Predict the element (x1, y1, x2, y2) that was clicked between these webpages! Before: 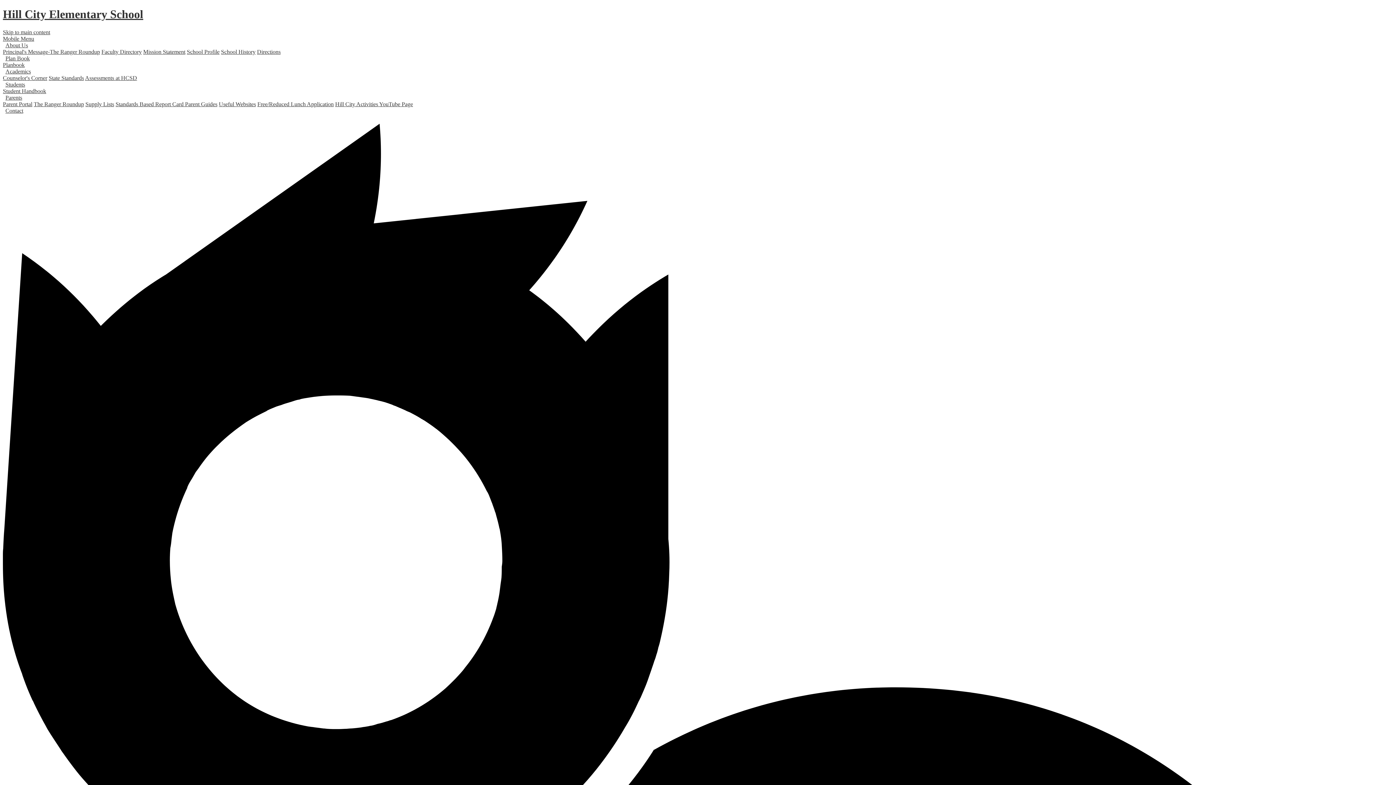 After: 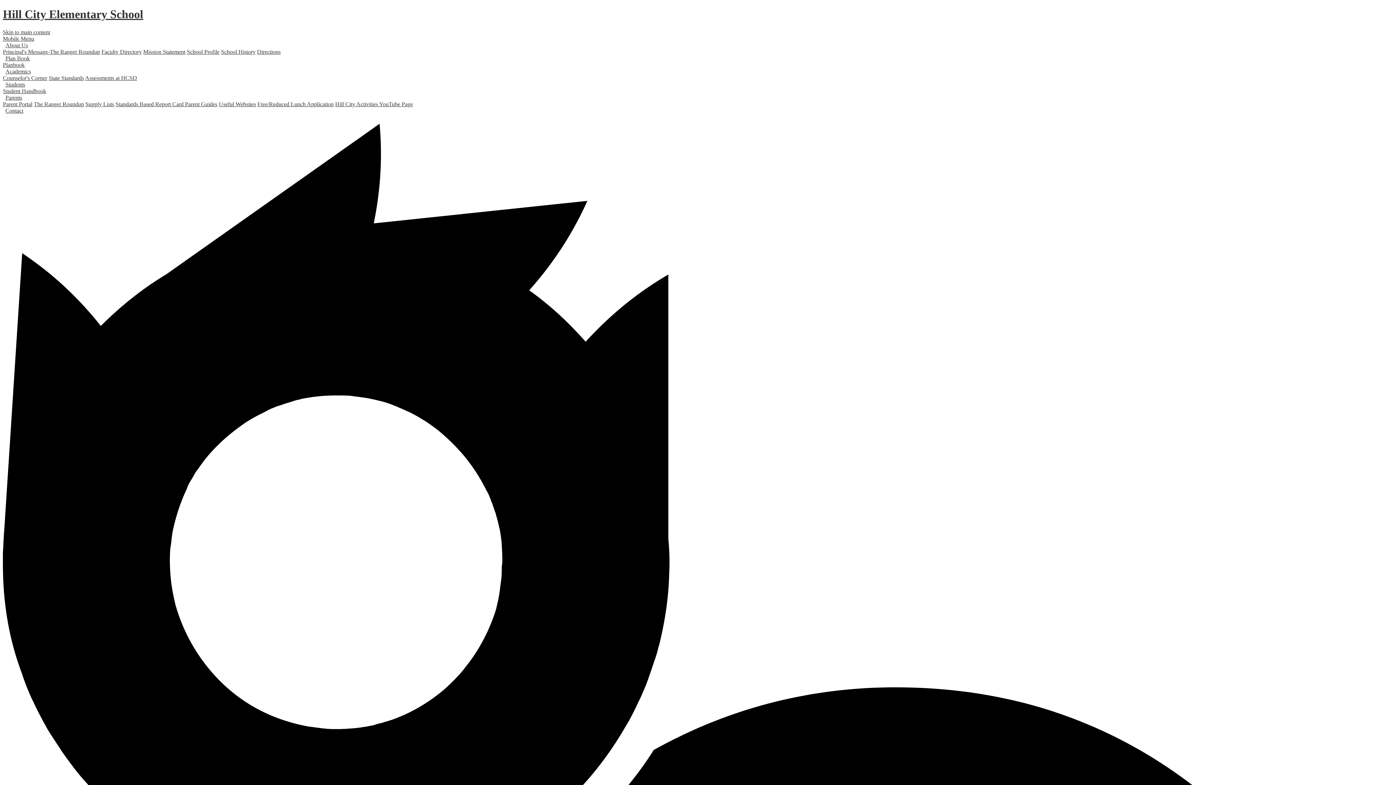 Action: bbox: (143, 48, 185, 54) label: Mission Statement